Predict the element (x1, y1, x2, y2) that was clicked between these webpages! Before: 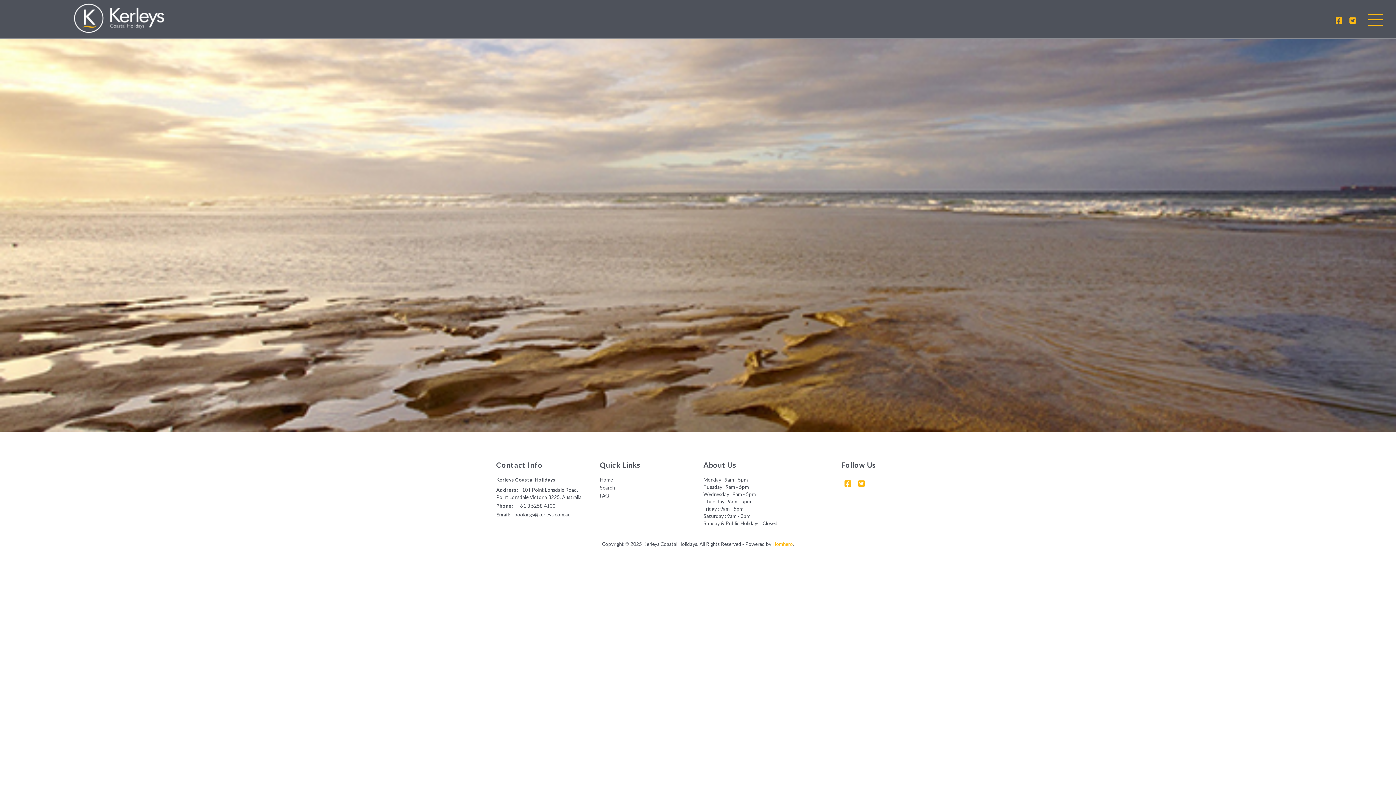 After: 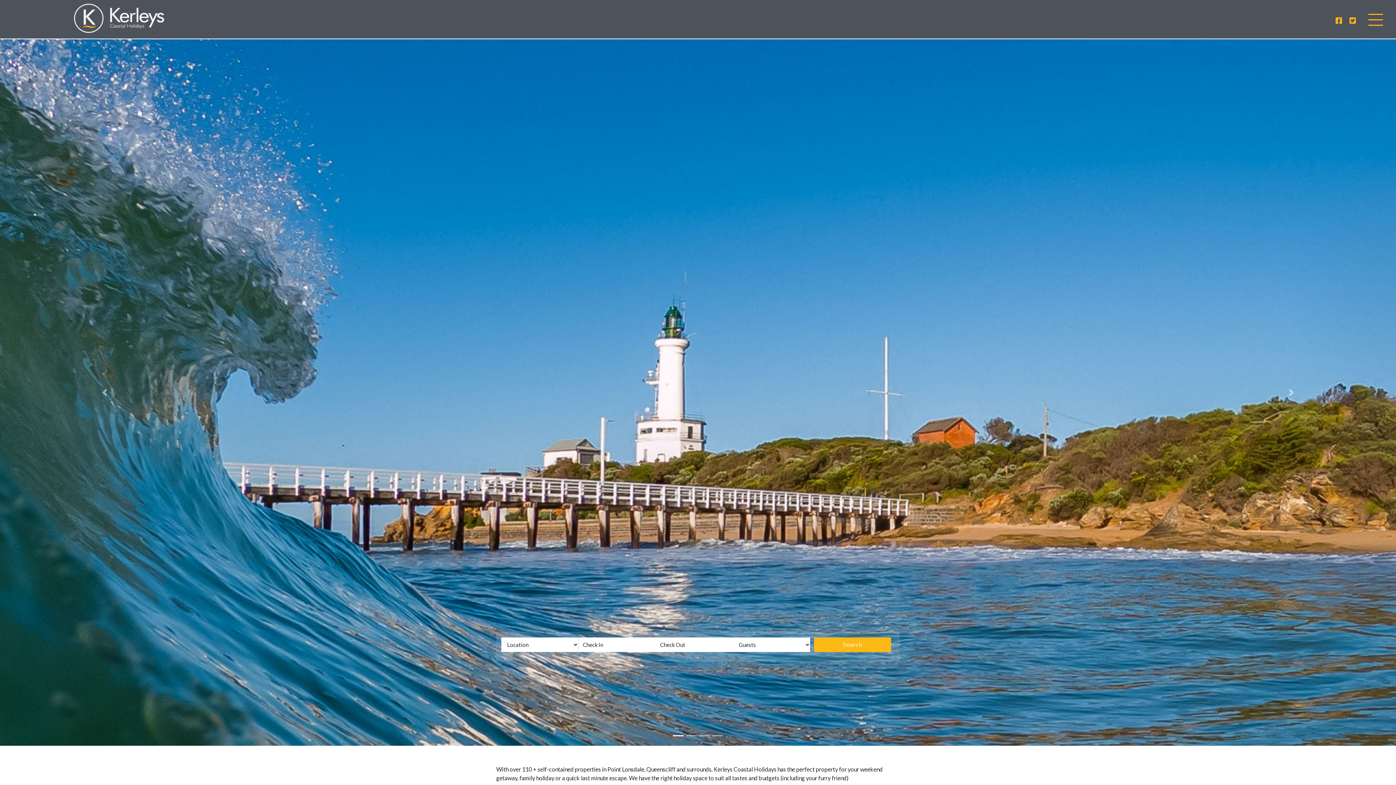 Action: bbox: (73, 27, 164, 34)